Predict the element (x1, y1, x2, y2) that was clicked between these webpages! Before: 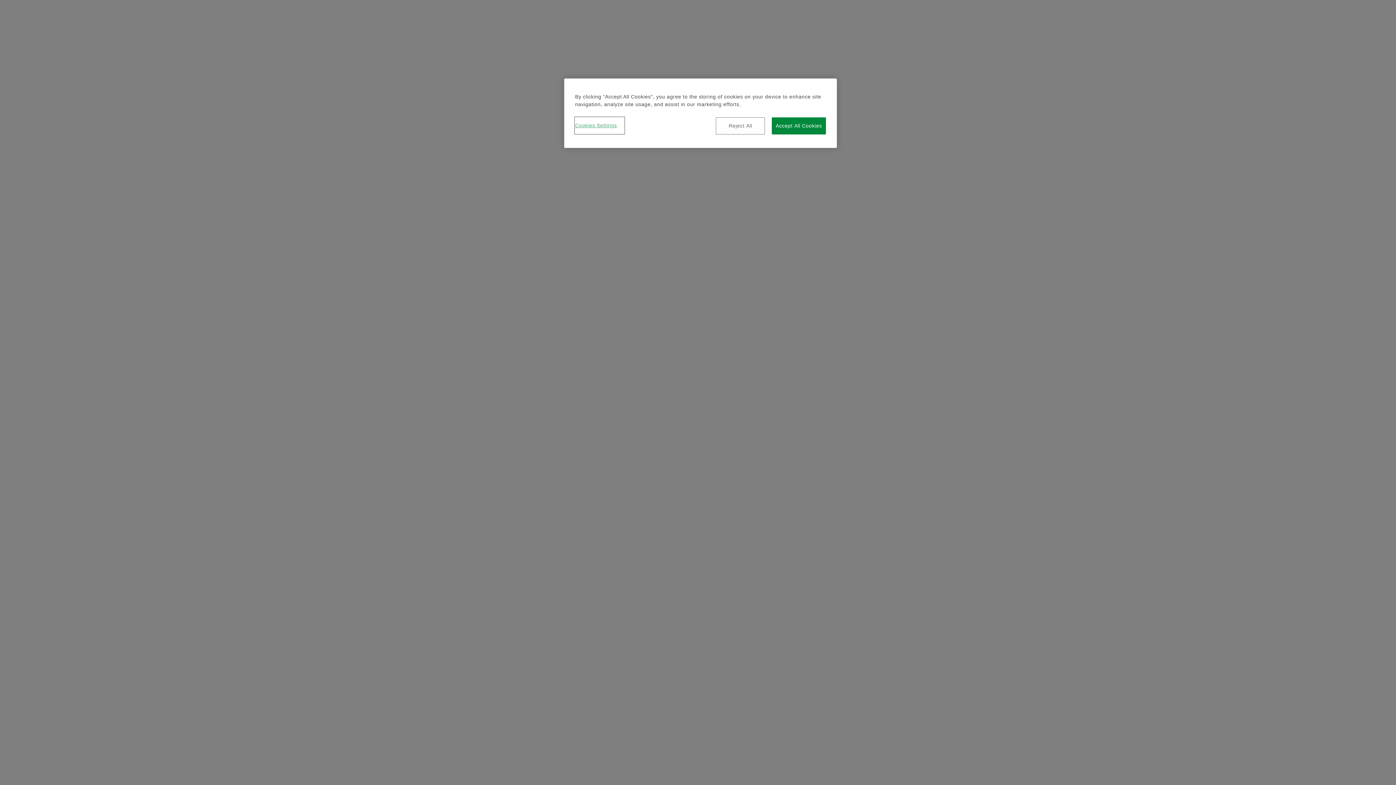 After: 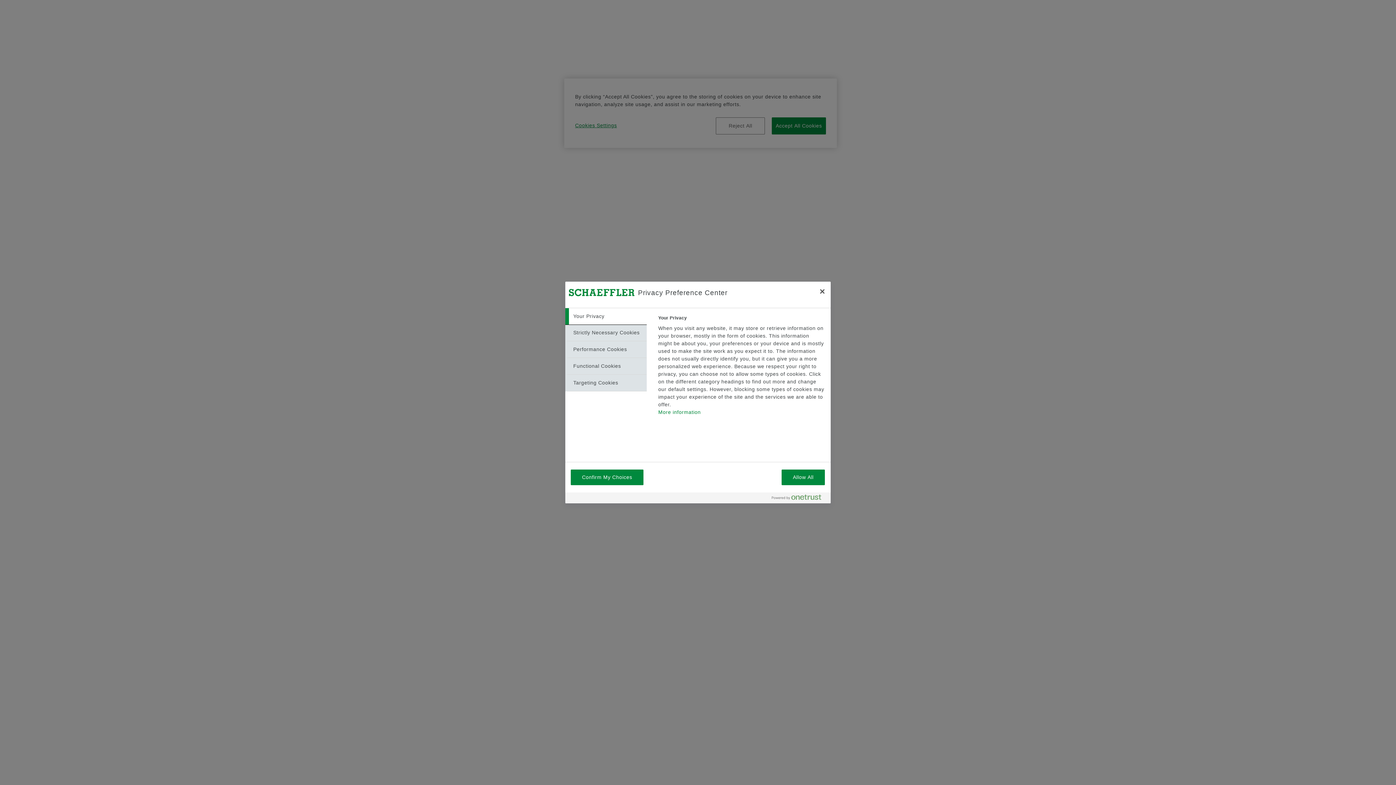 Action: label: Cookies Settings bbox: (575, 117, 624, 133)